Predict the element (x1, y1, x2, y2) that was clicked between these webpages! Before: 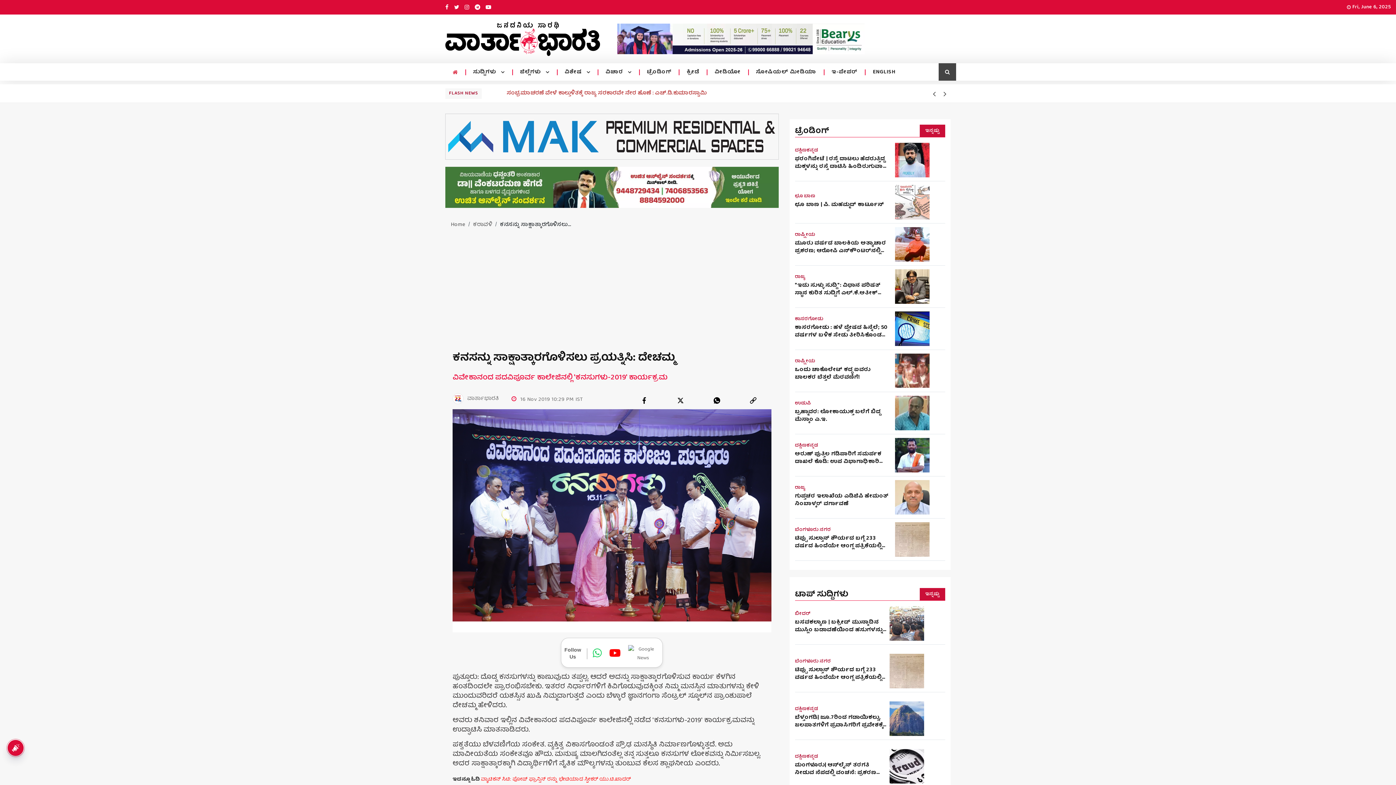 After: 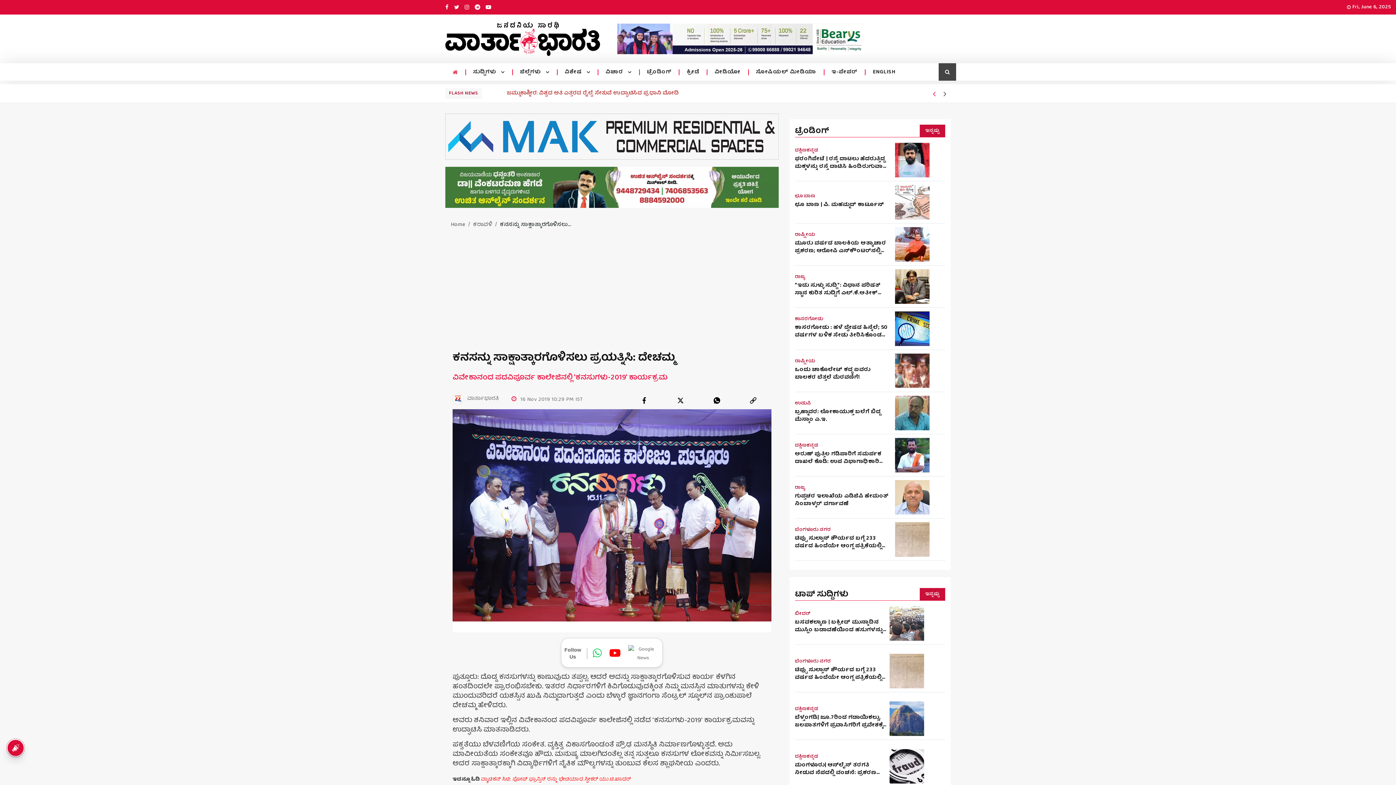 Action: label: left icon bbox: (929, 86, 940, 100)